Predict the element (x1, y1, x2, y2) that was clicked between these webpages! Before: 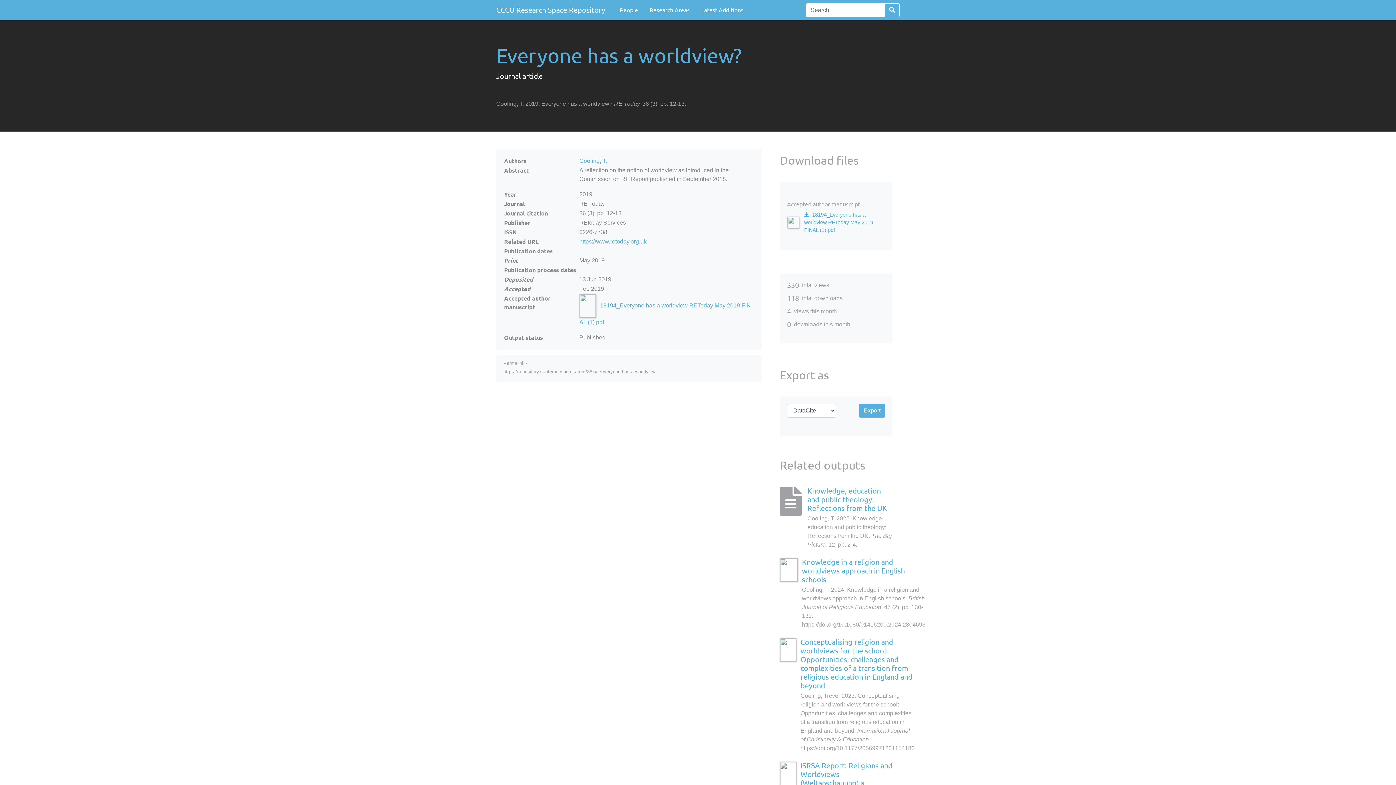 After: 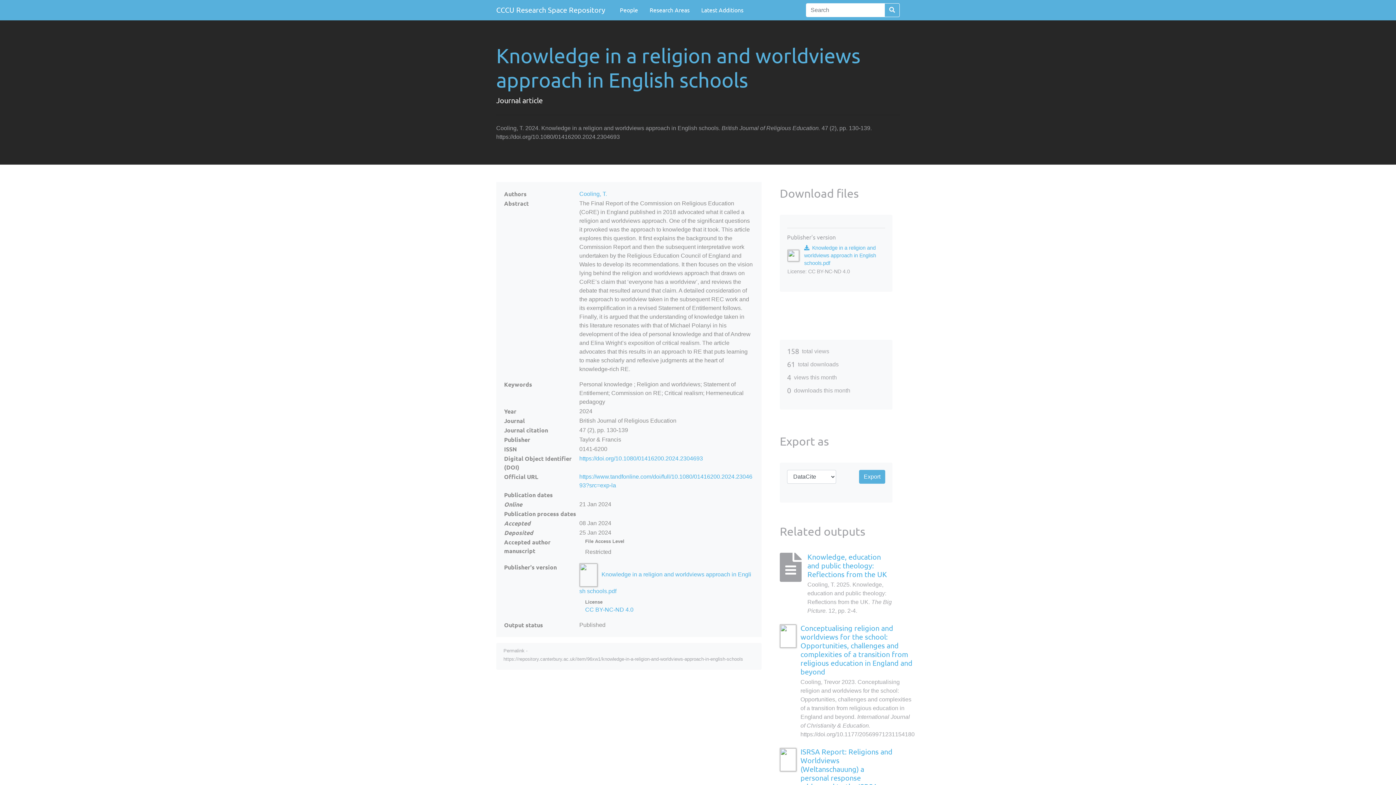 Action: bbox: (780, 558, 802, 582)